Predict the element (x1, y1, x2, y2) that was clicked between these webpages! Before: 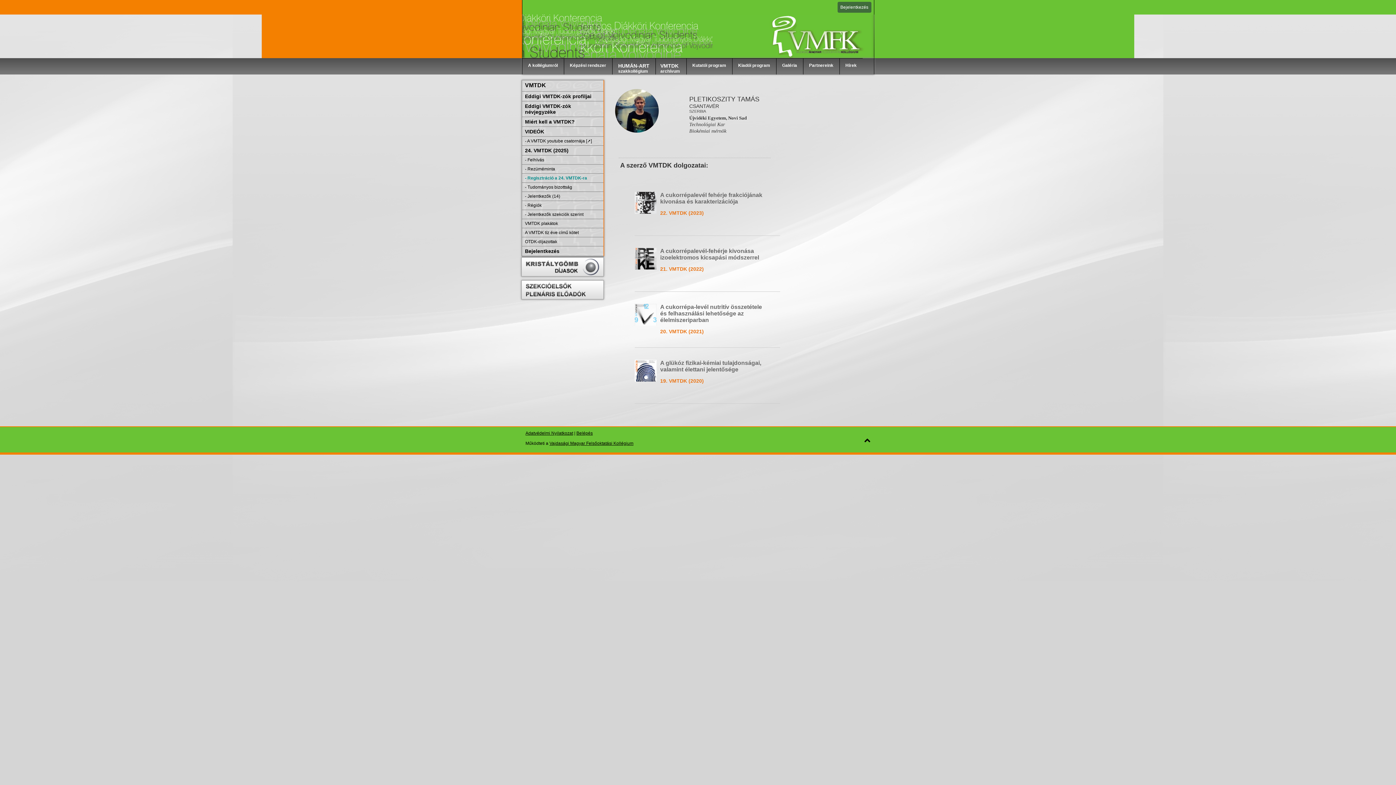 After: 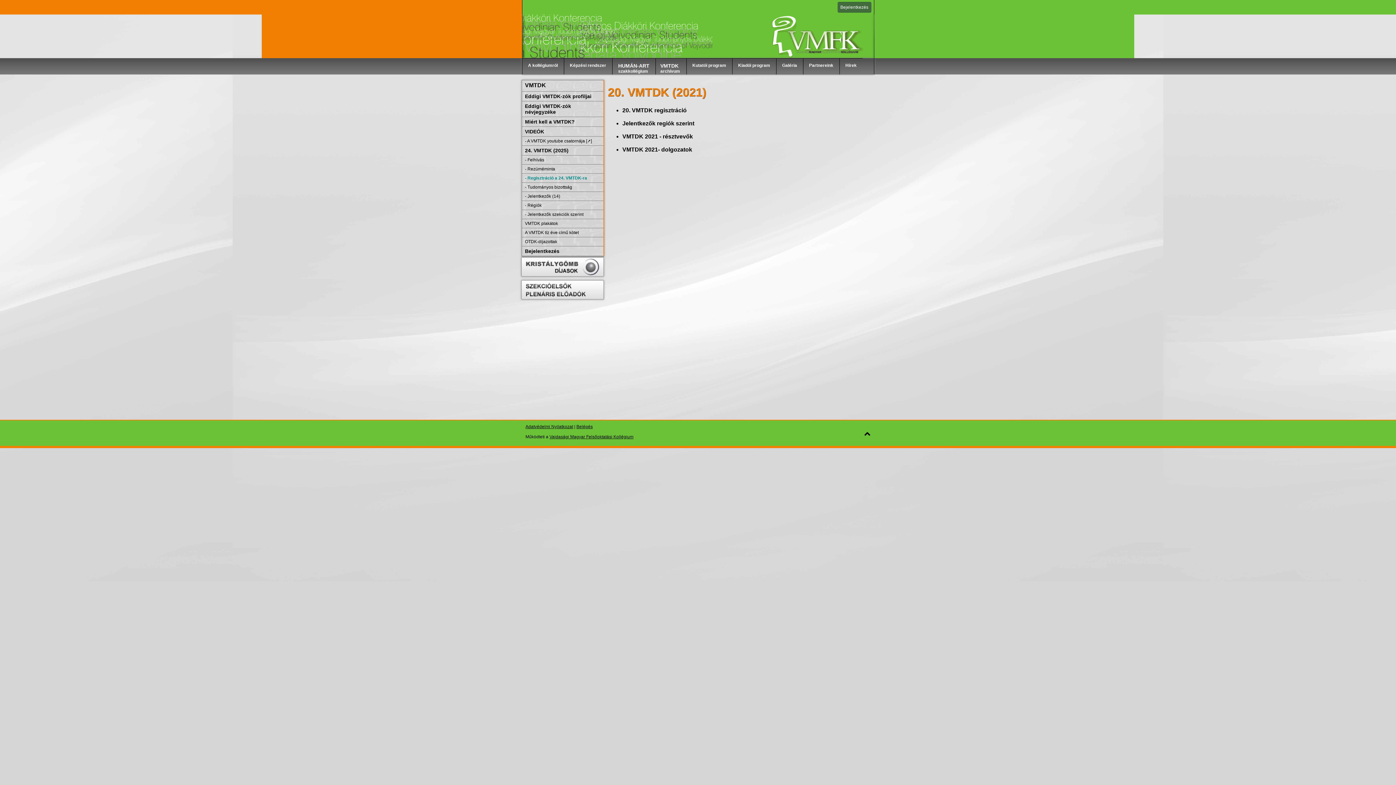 Action: label: 20. VMTDK (2021) bbox: (660, 328, 704, 334)